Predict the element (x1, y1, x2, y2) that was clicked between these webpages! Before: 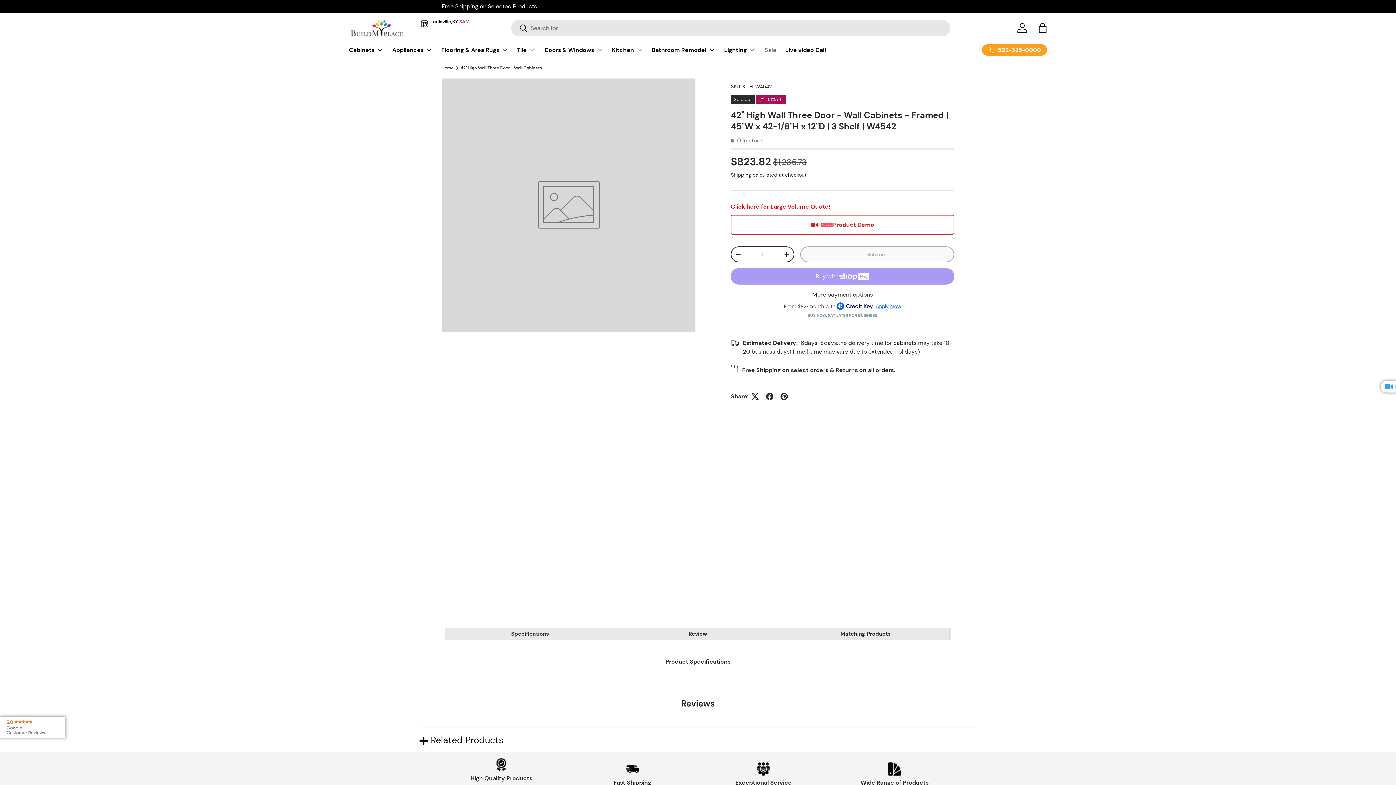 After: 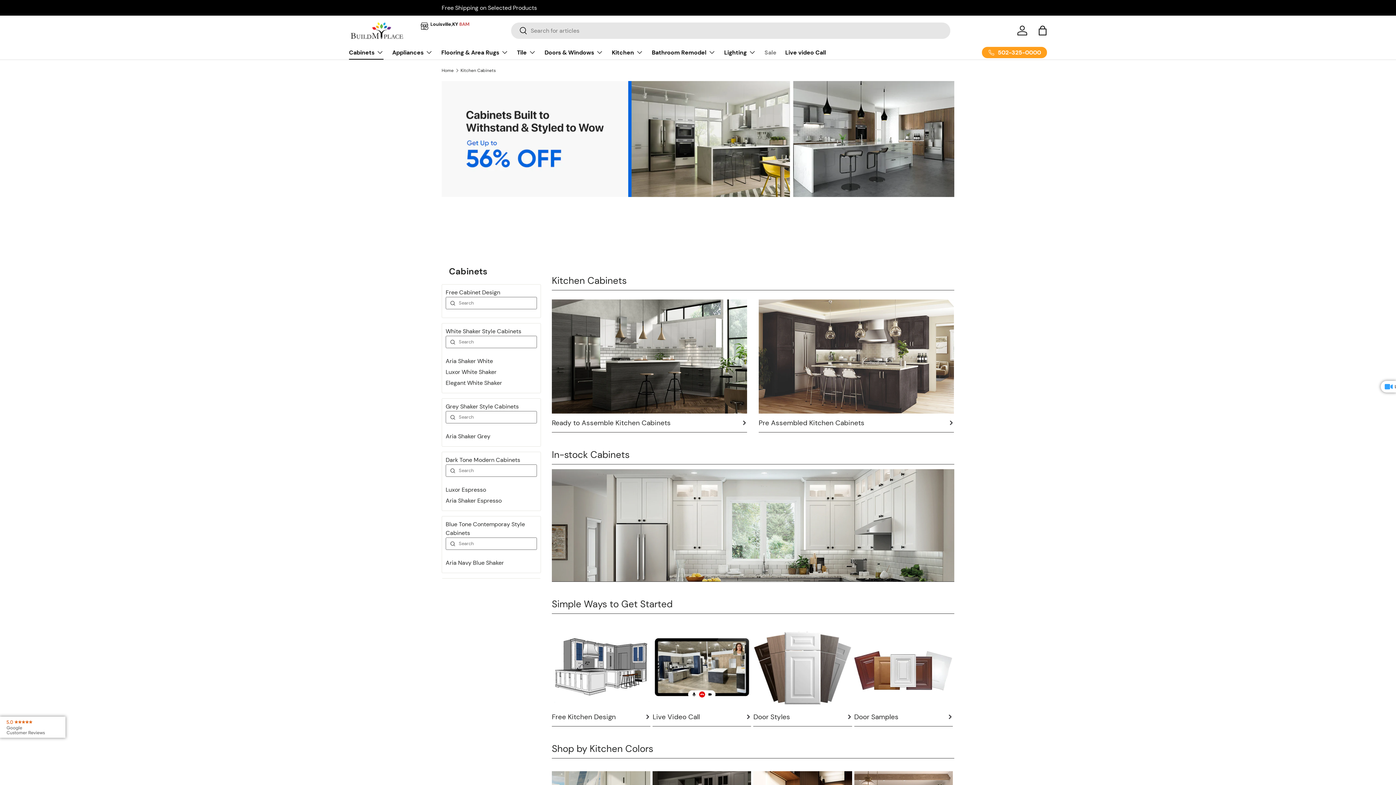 Action: label: Cabinets bbox: (349, 42, 383, 57)